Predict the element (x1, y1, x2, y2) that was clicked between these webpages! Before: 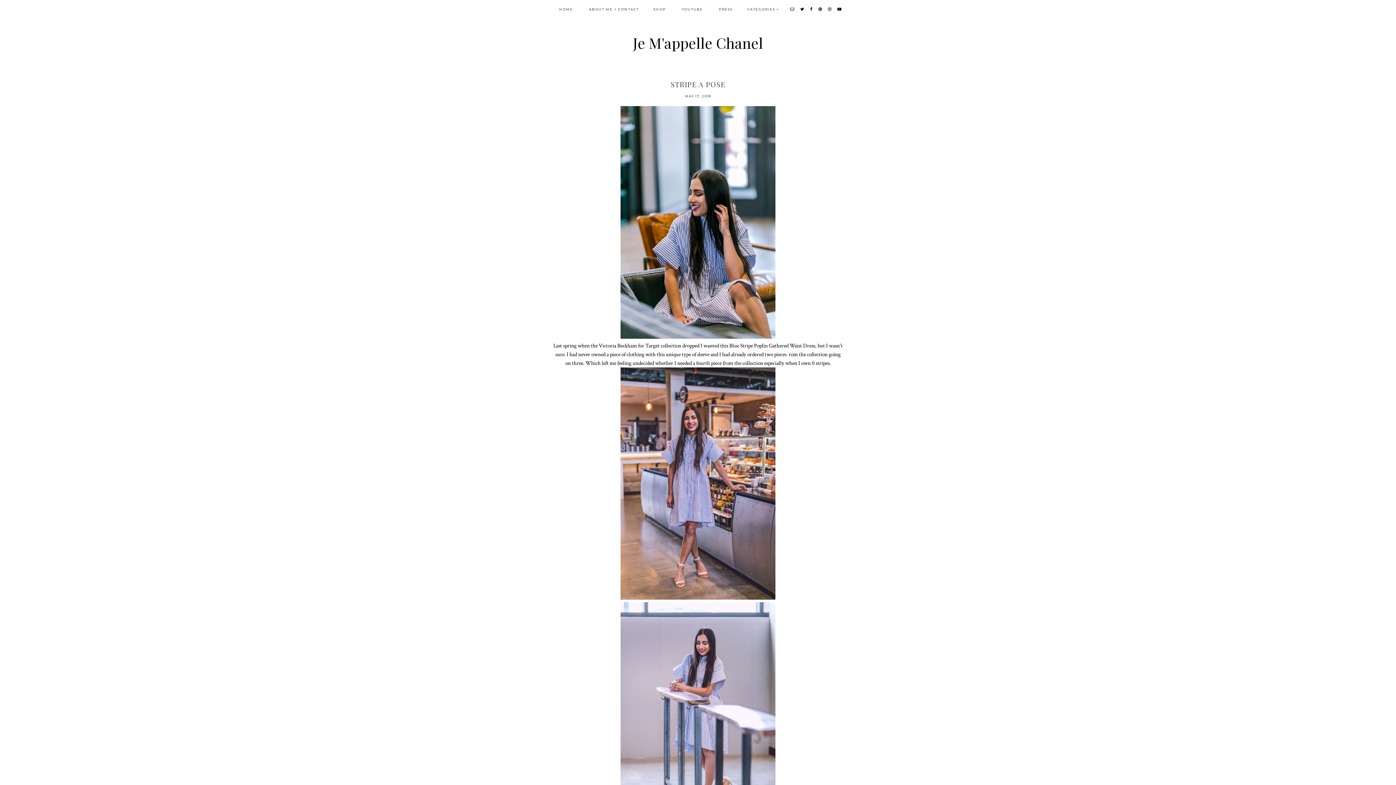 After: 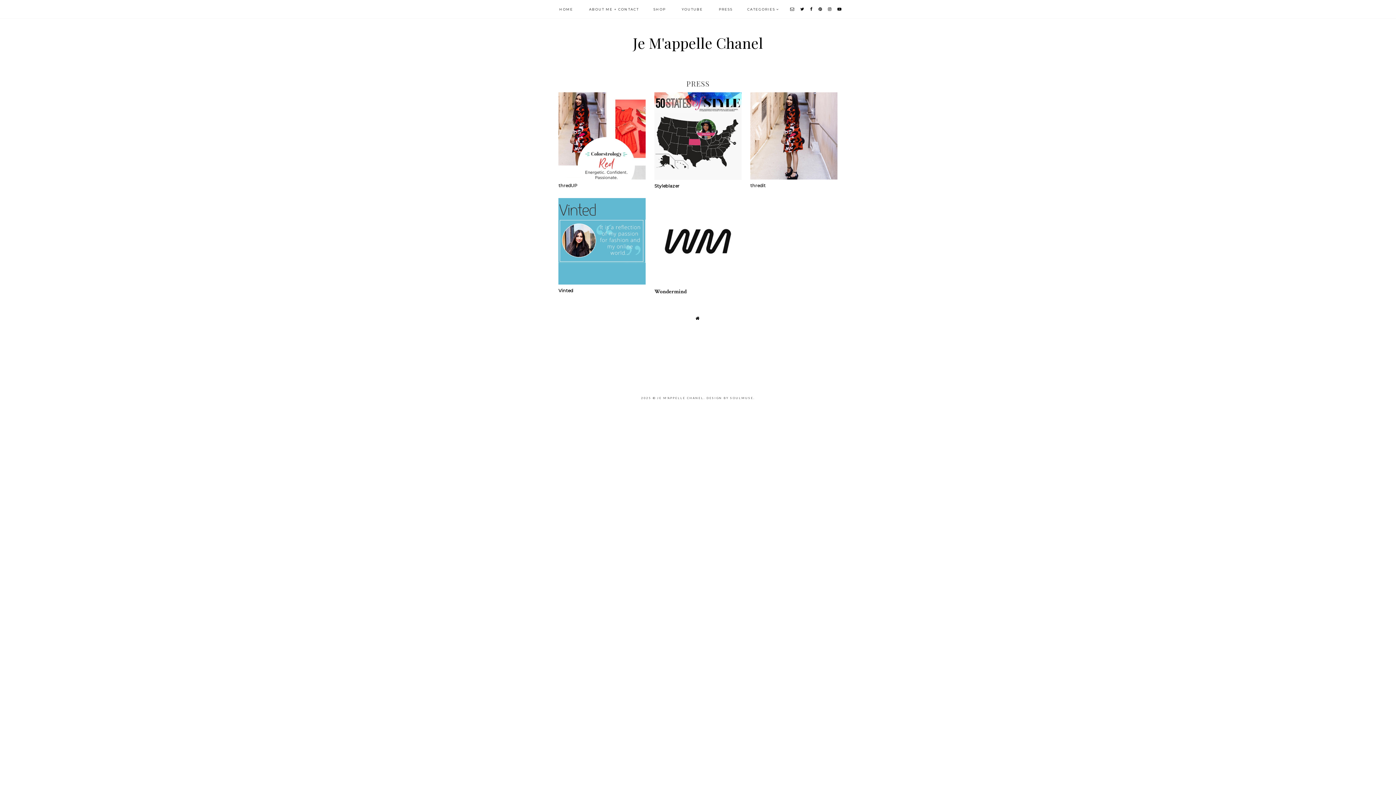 Action: label: PRESS bbox: (719, 7, 732, 11)